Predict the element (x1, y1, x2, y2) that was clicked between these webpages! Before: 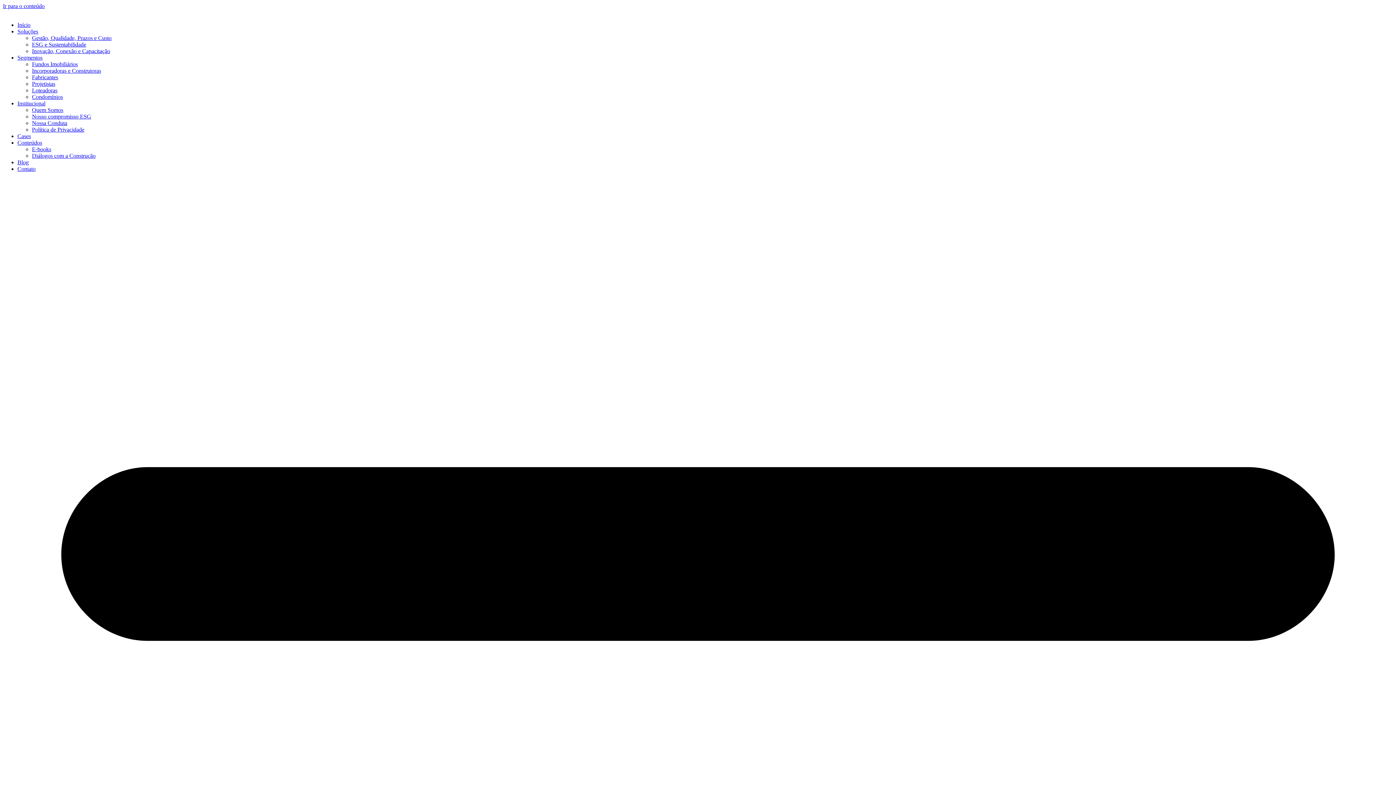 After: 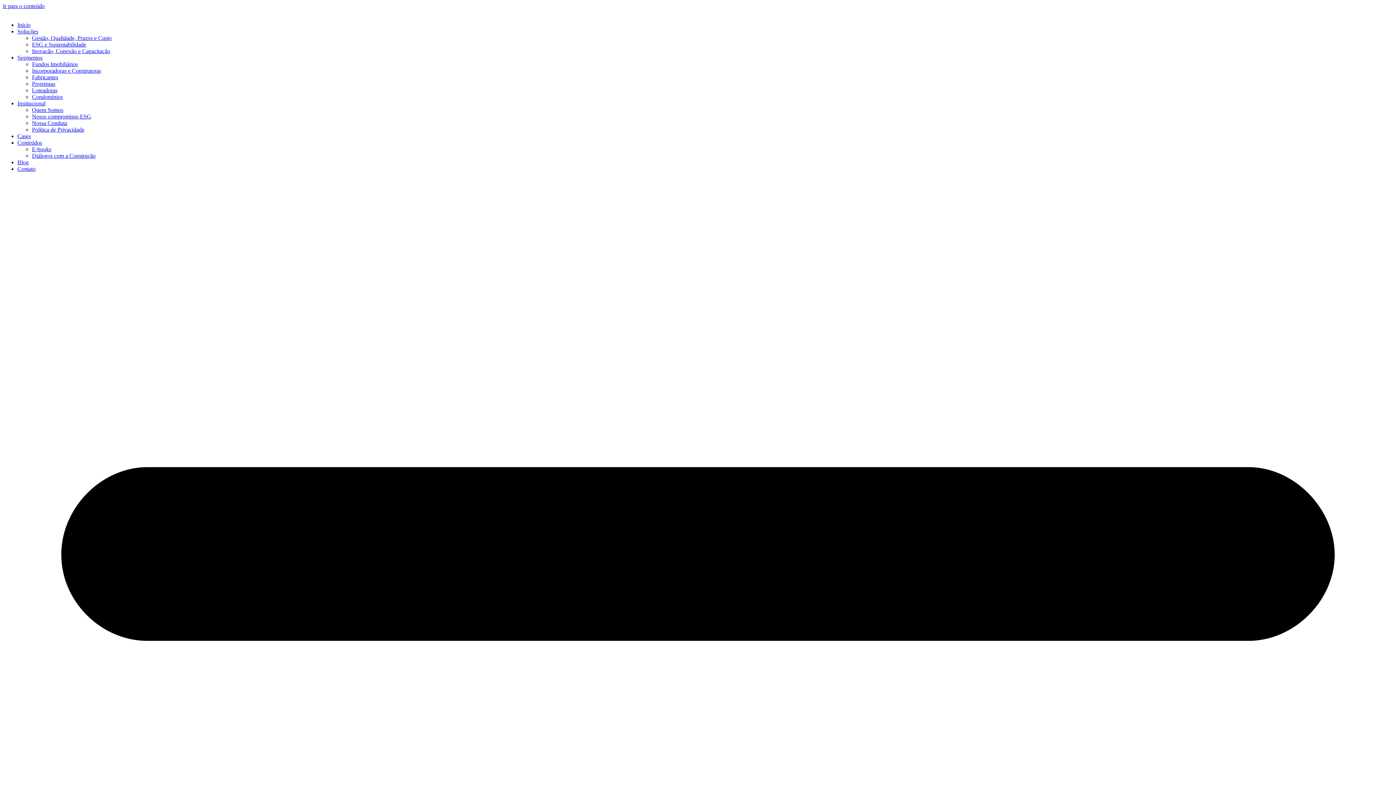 Action: bbox: (17, 139, 42, 145) label: Conteúdos